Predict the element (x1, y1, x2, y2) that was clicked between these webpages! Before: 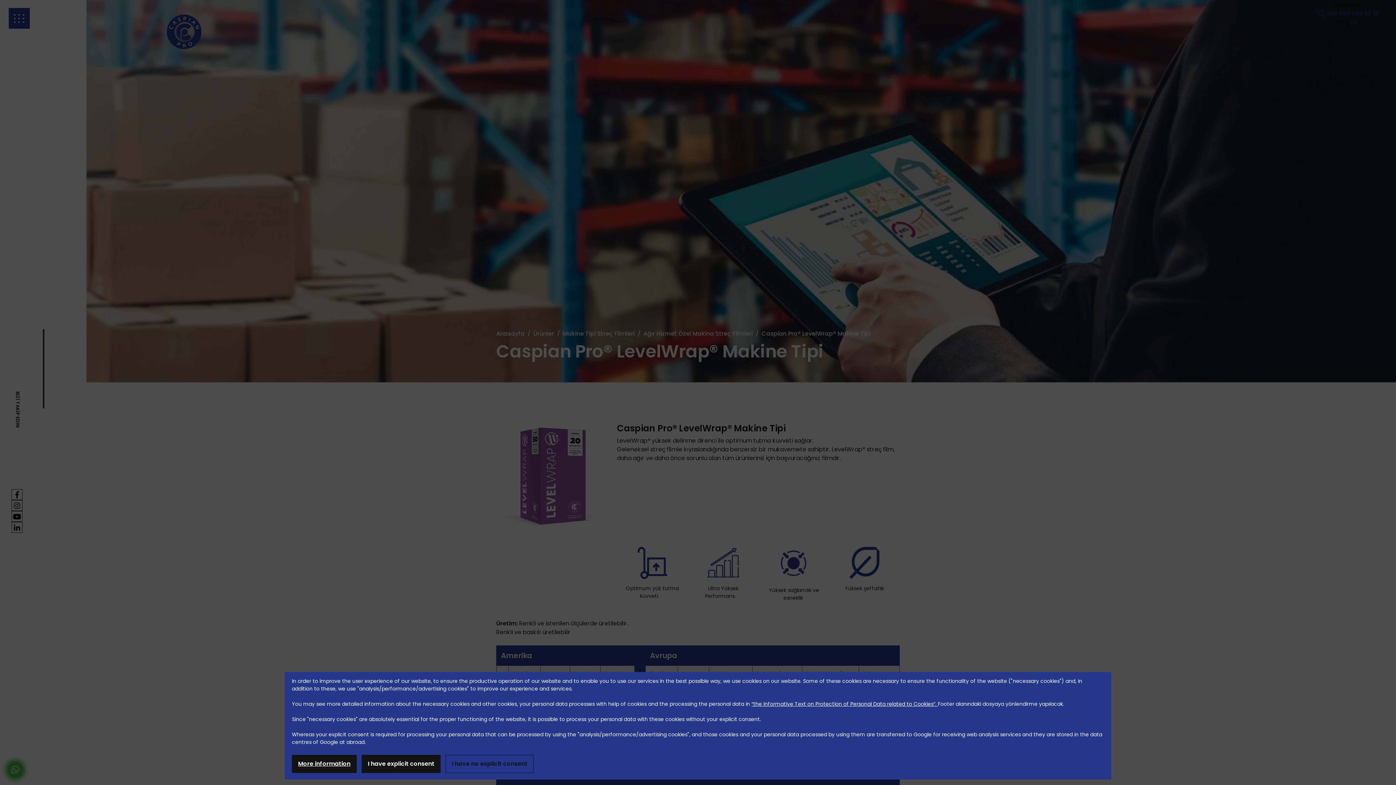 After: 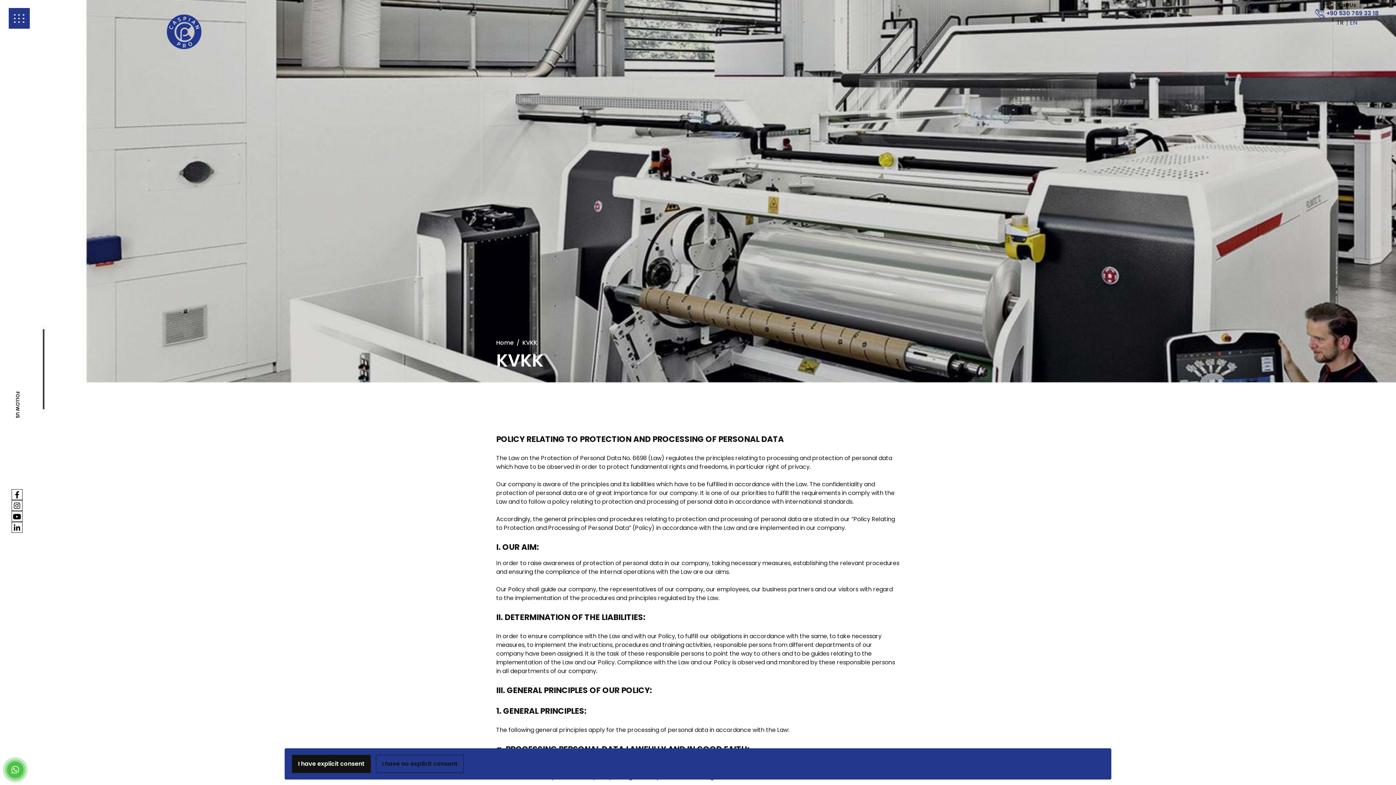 Action: label: More information bbox: (292, 755, 356, 773)